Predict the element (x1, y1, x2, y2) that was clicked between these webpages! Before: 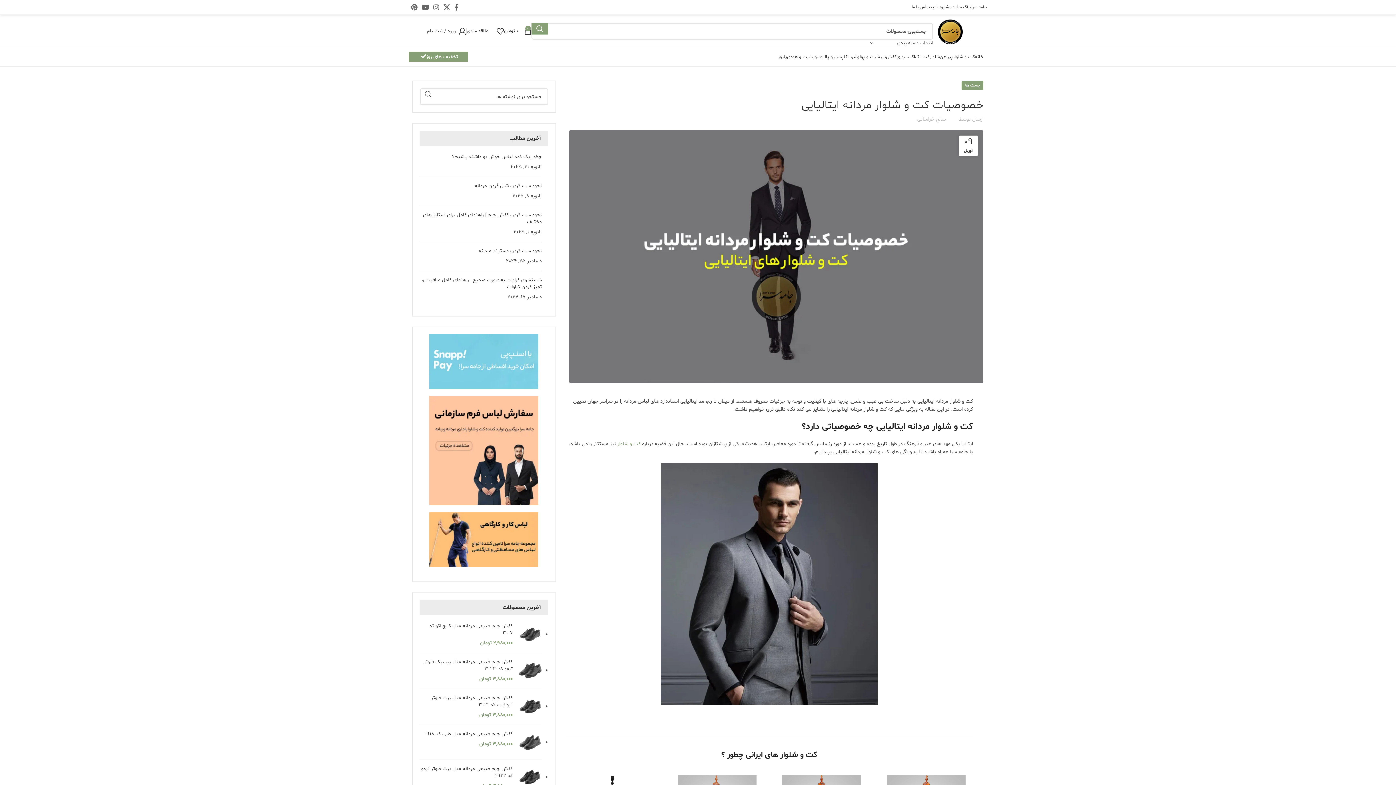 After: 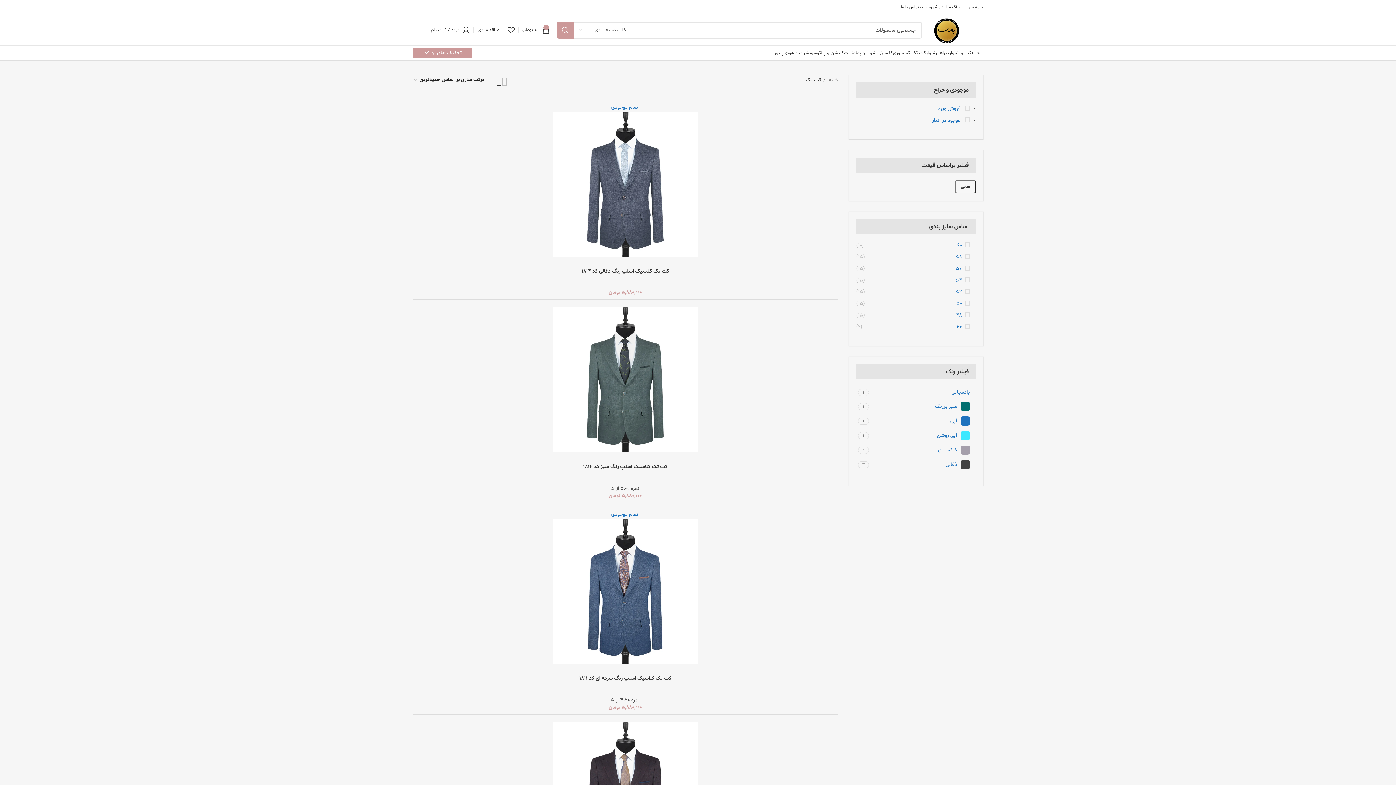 Action: label: کت تک bbox: (915, 49, 929, 64)